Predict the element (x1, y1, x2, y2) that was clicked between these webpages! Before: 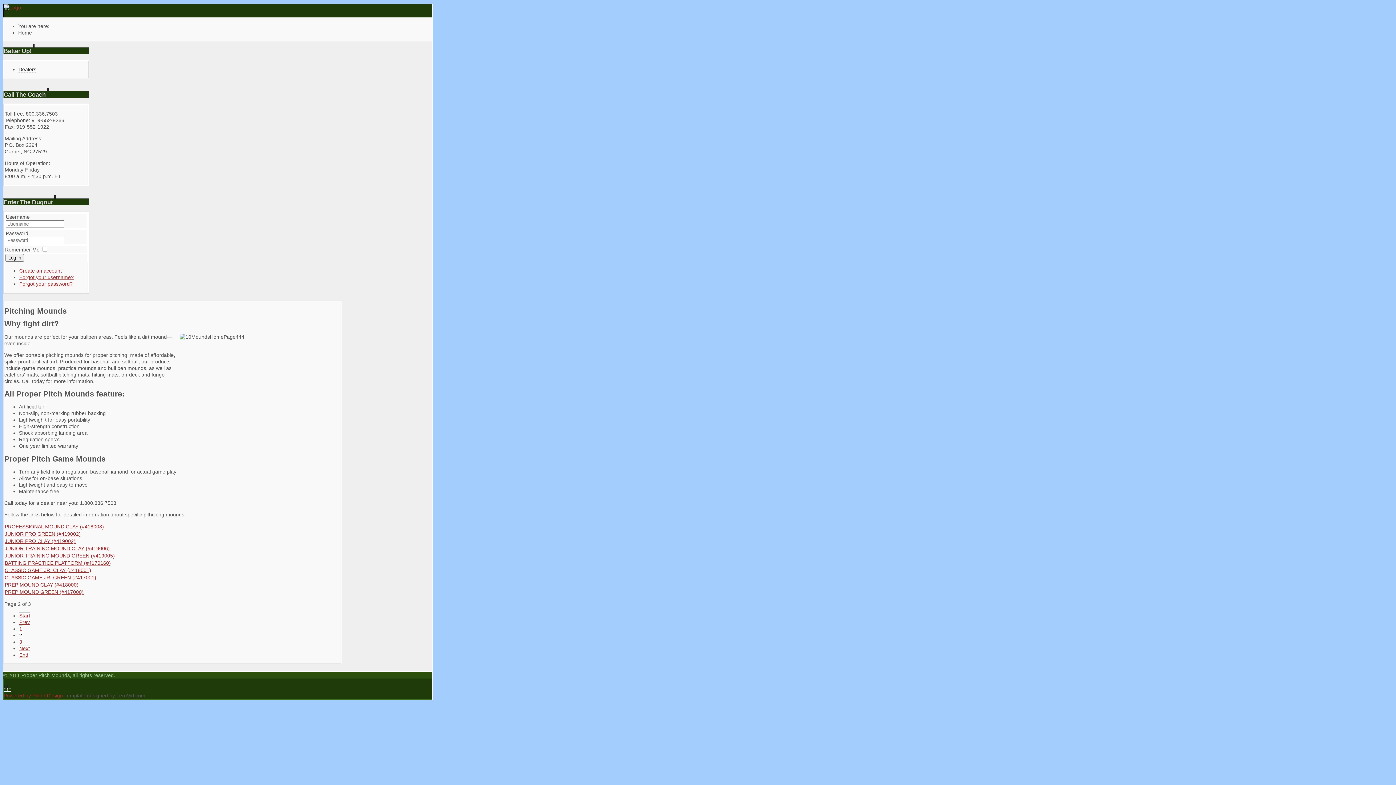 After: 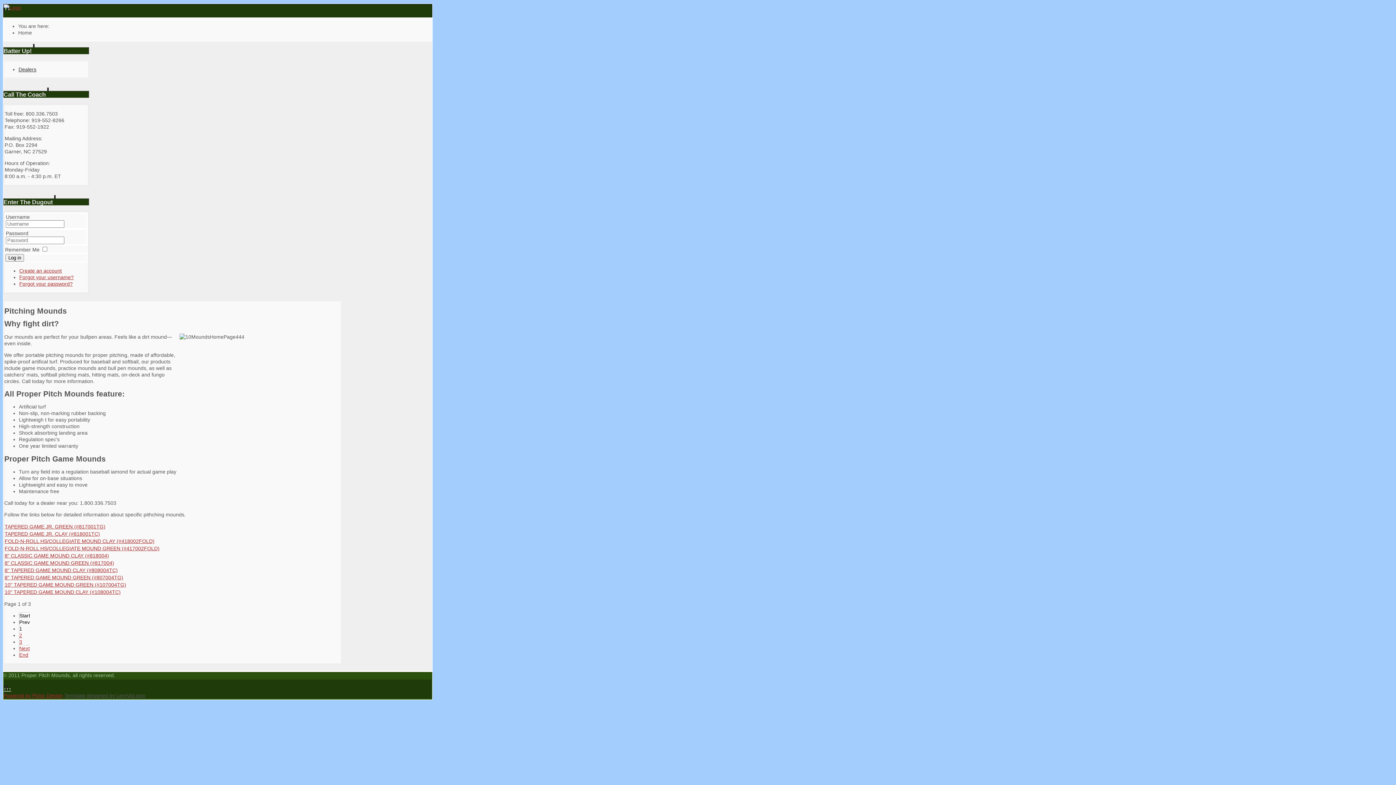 Action: bbox: (18, 625, 22, 632) label: 1